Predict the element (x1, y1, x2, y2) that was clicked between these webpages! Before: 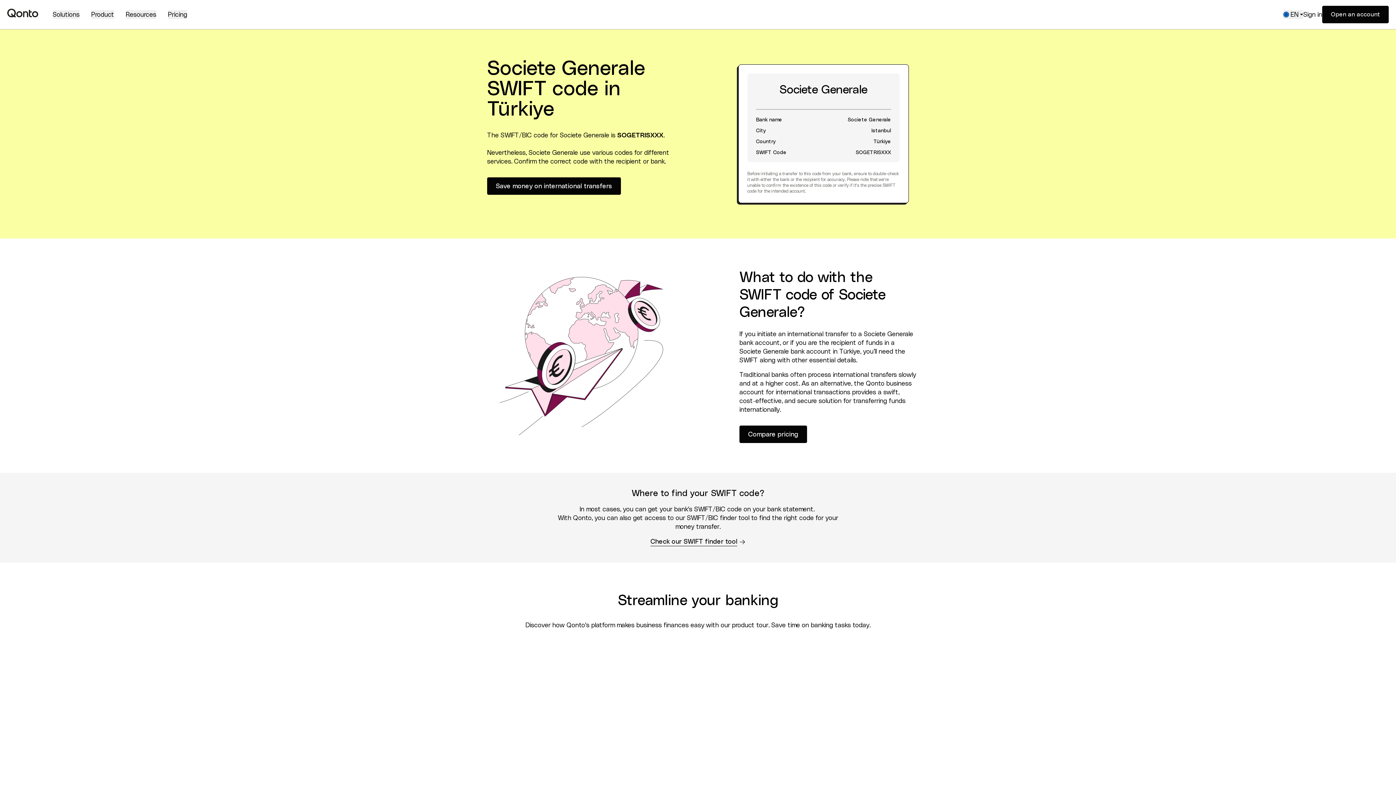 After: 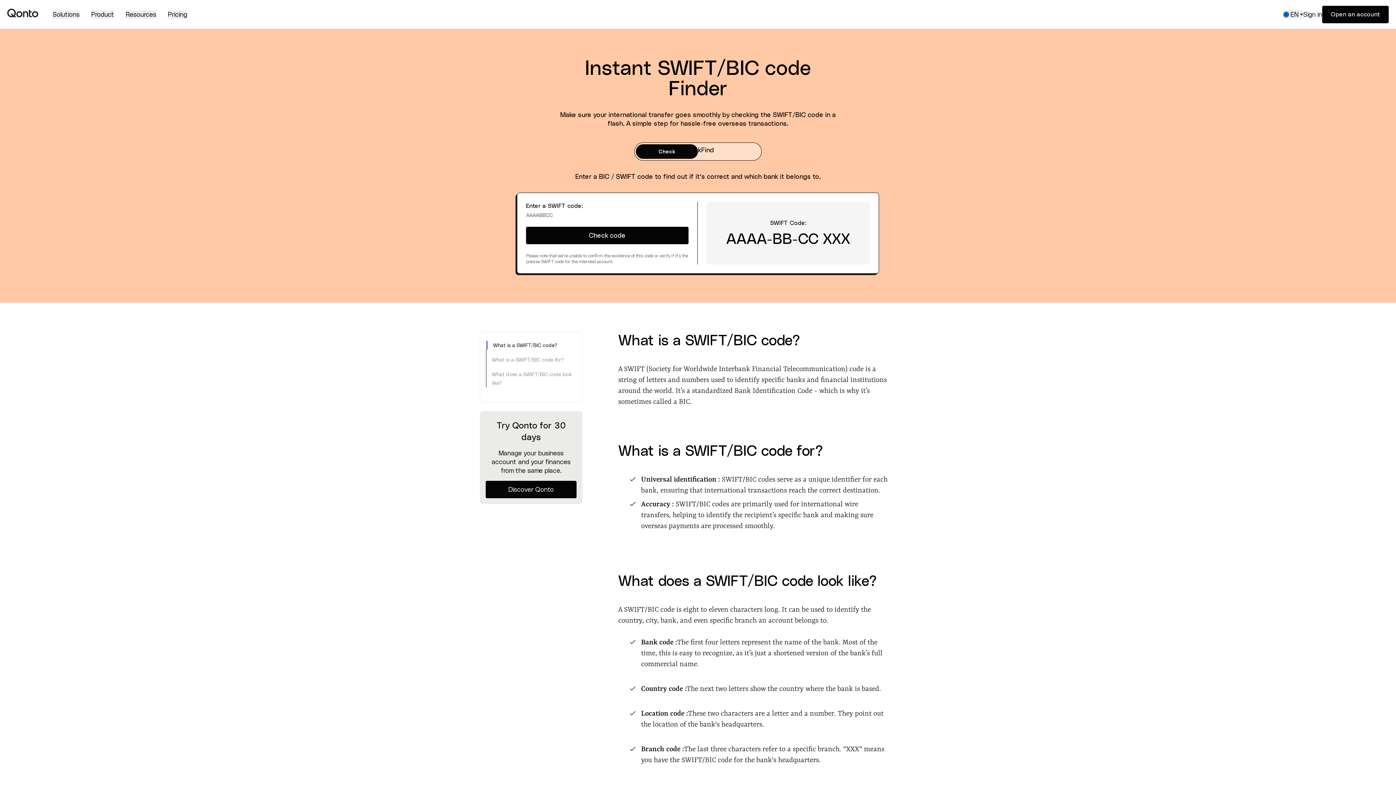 Action: bbox: (650, 537, 745, 548) label: Check our SWIFT finder tool